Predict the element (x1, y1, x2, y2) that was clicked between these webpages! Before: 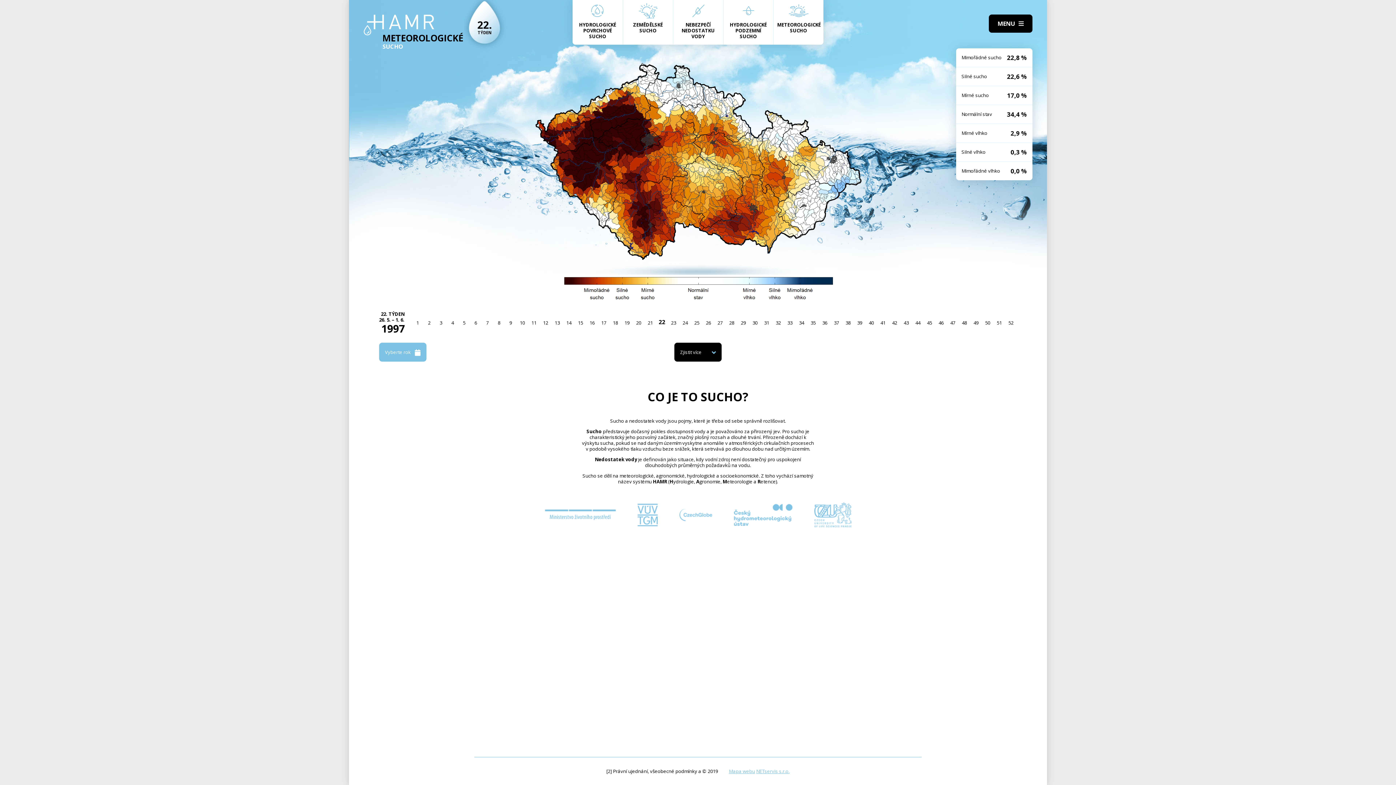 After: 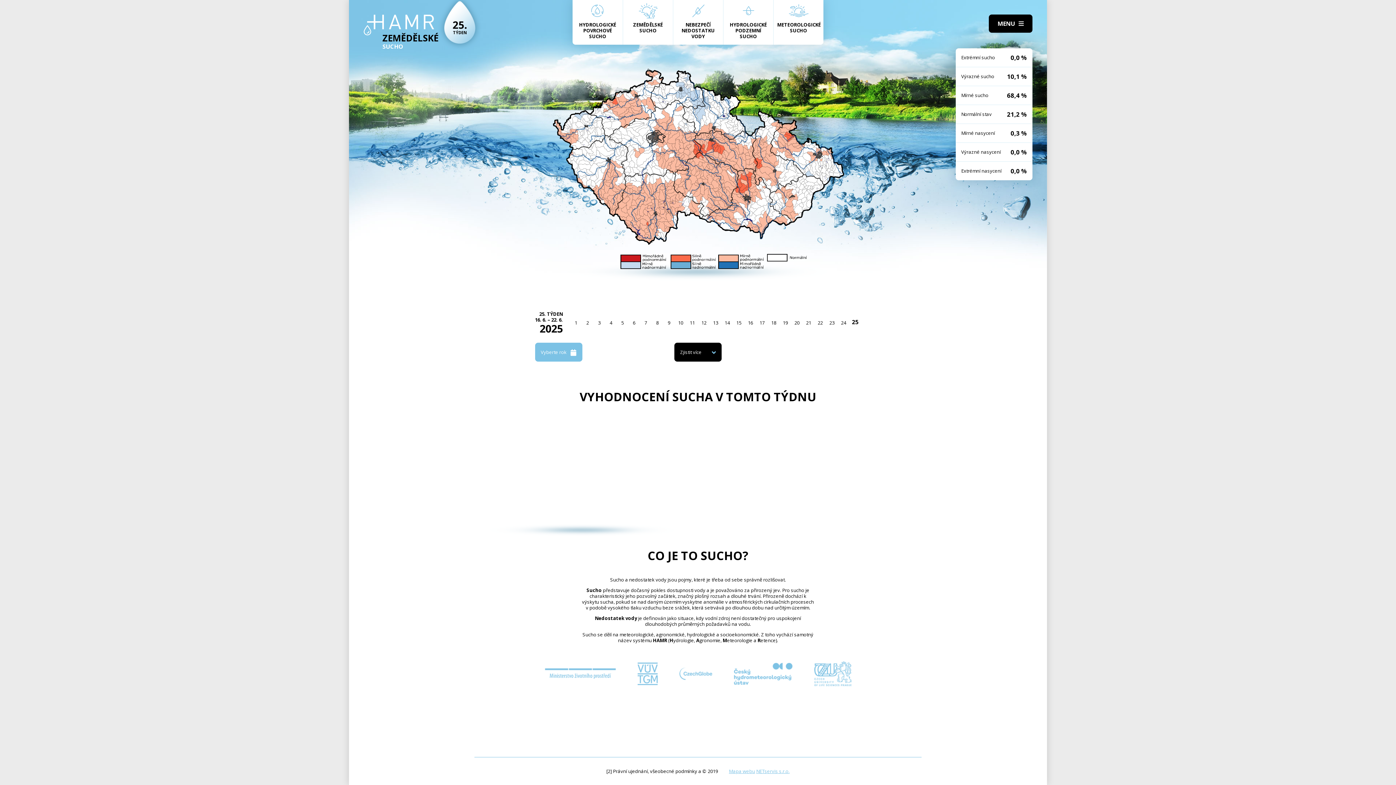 Action: bbox: (623, 0, 673, 44) label: ZEMĚDĚLSKÉ SUCHO